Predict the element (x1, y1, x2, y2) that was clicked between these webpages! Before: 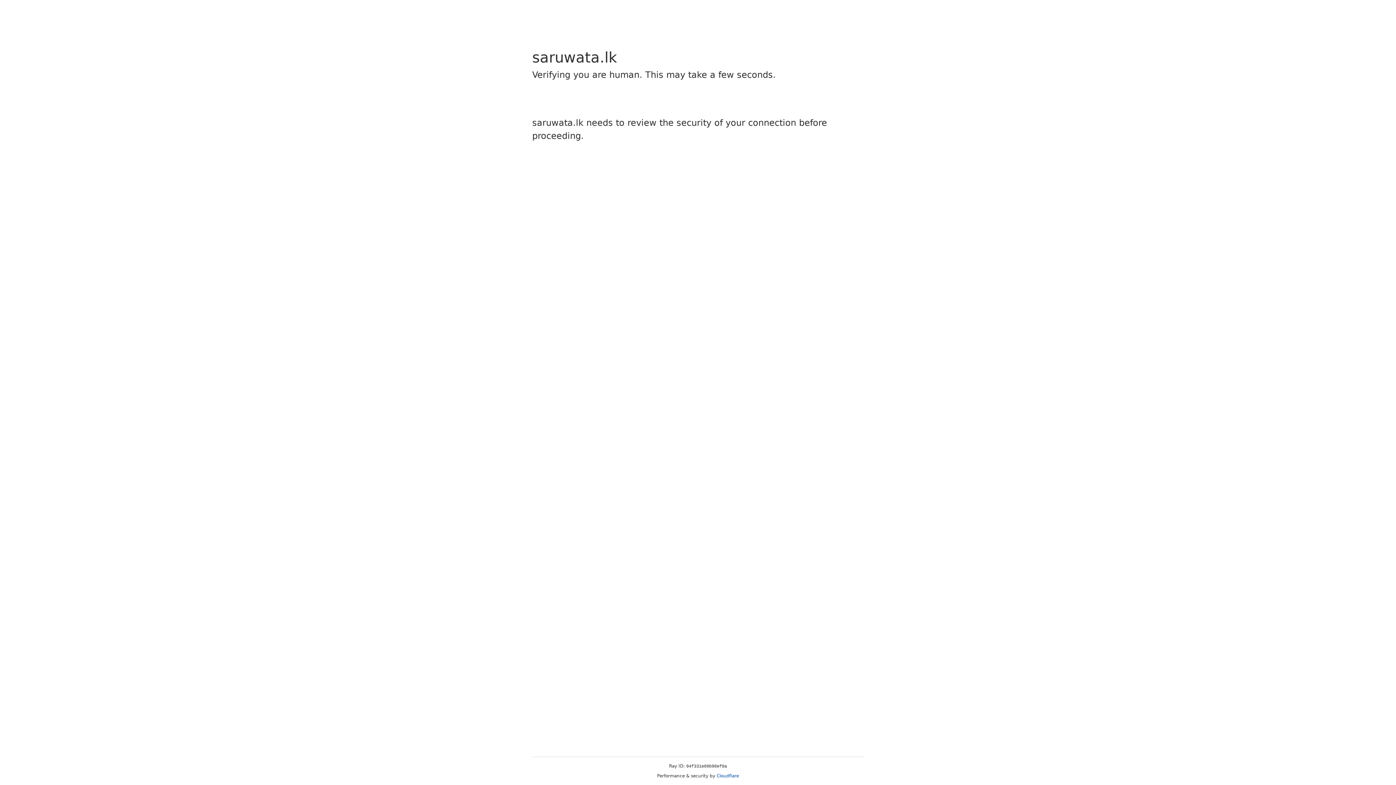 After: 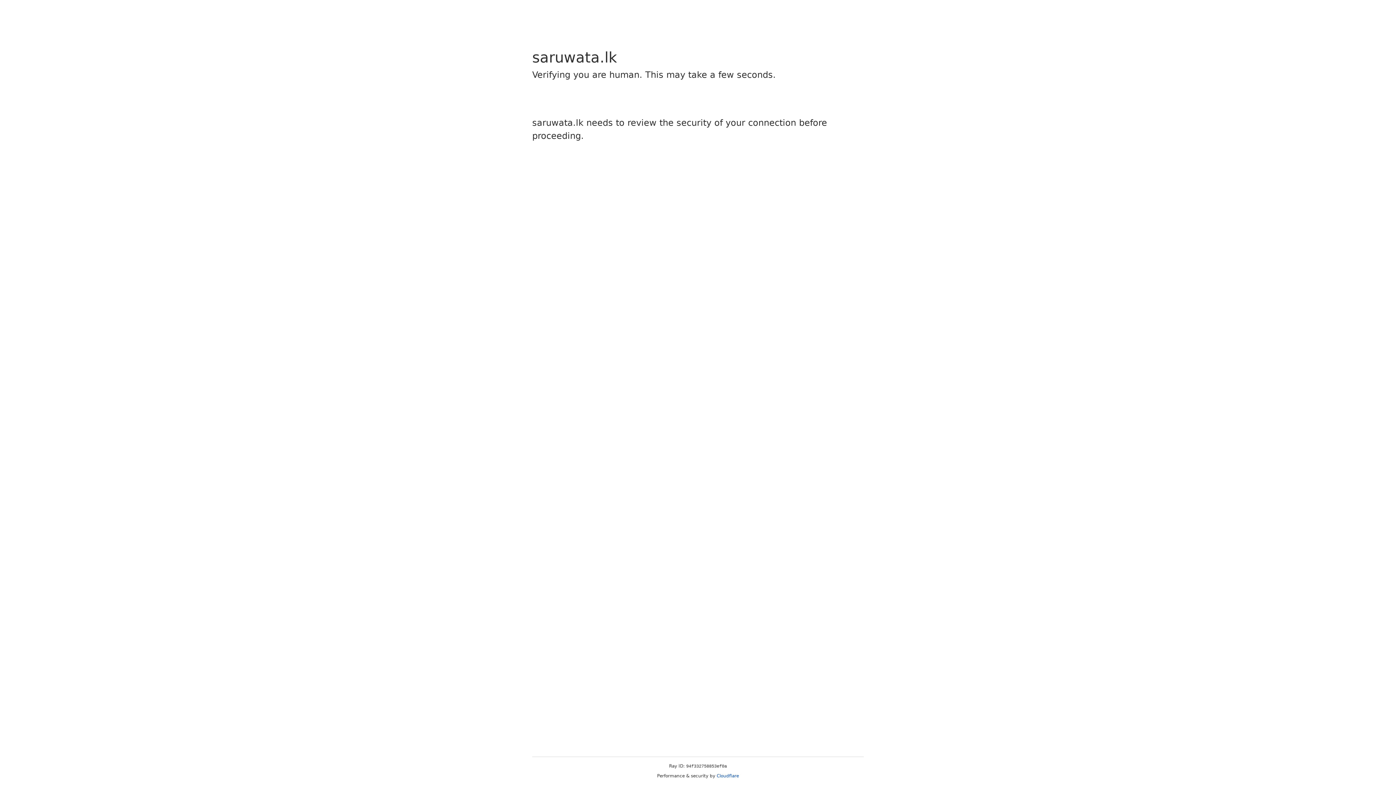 Action: label: Cloudflare bbox: (716, 773, 739, 778)